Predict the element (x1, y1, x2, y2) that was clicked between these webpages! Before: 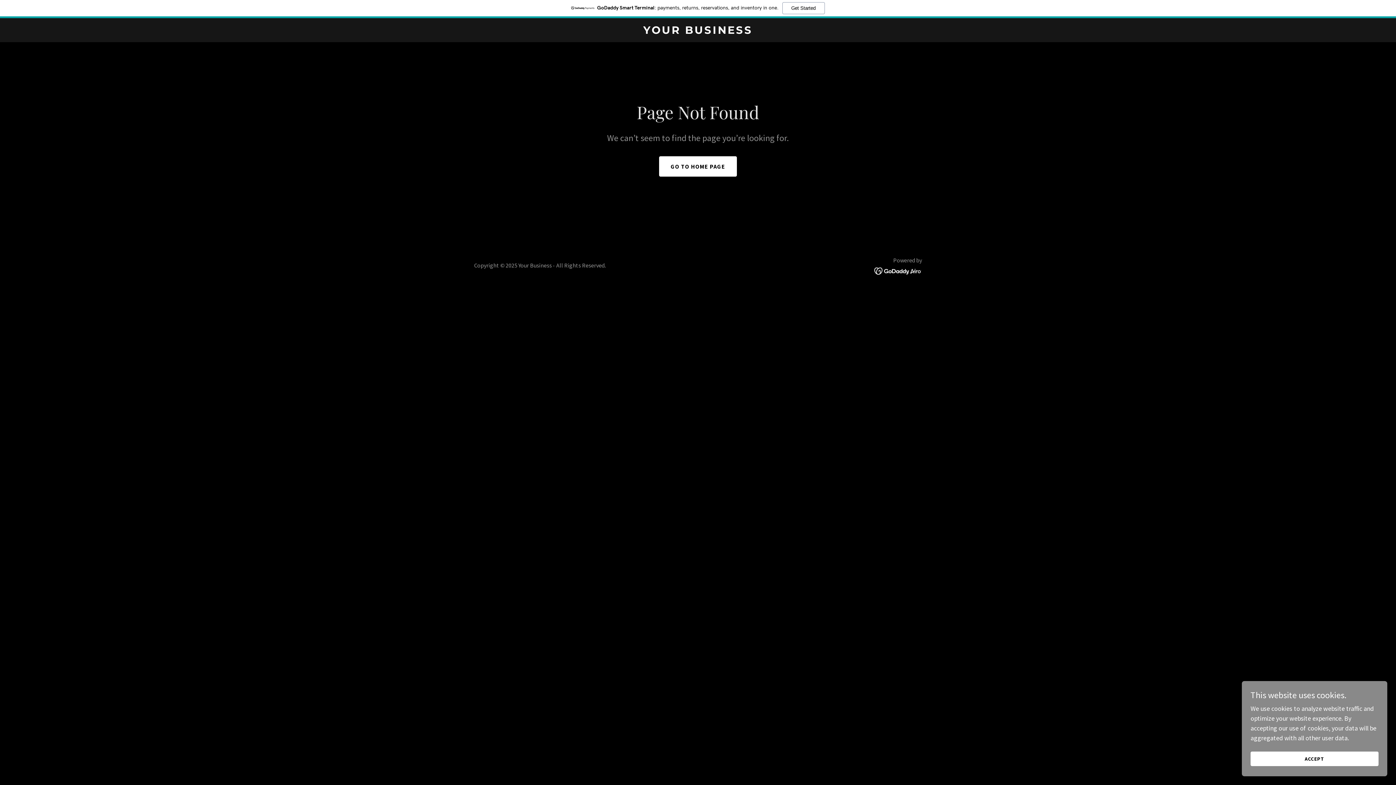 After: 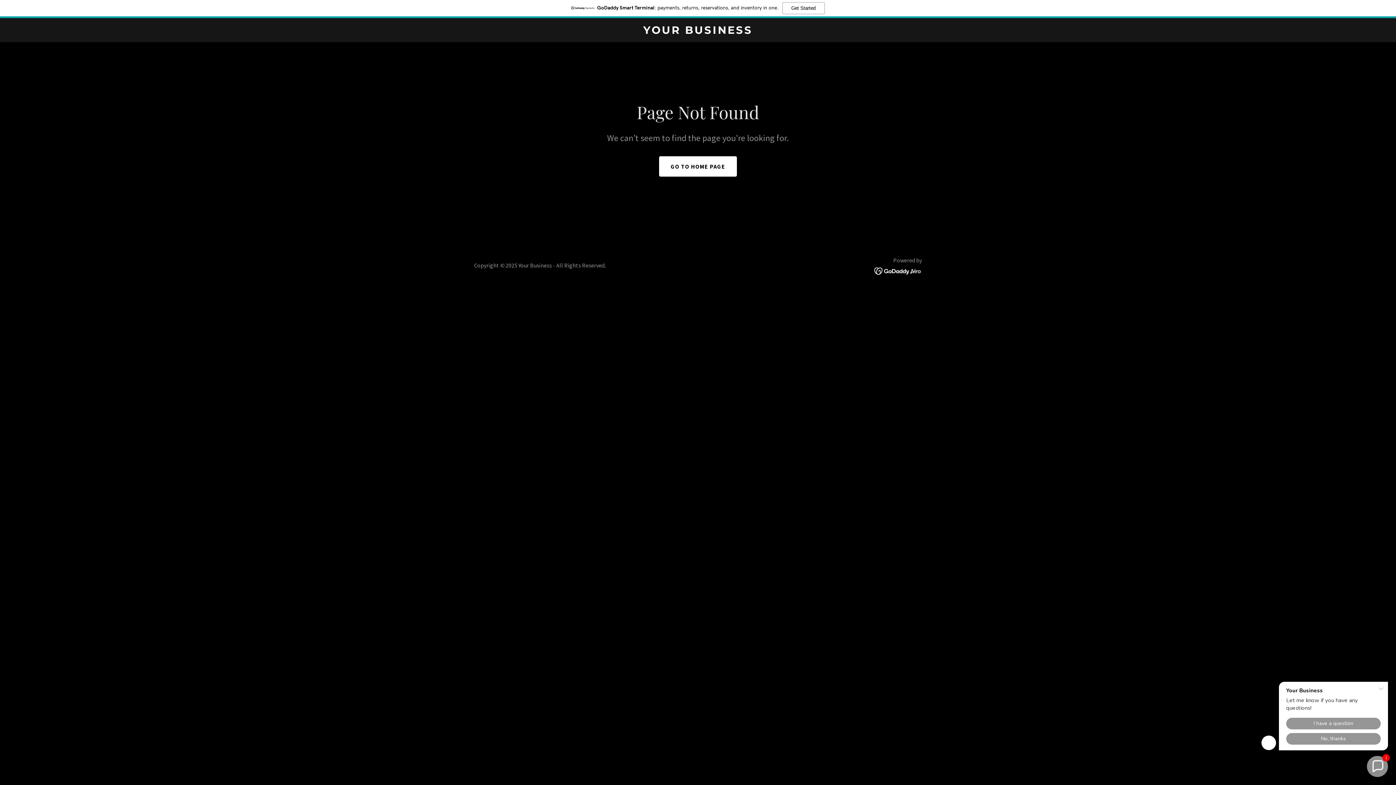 Action: label: ACCEPT bbox: (1250, 752, 1378, 766)